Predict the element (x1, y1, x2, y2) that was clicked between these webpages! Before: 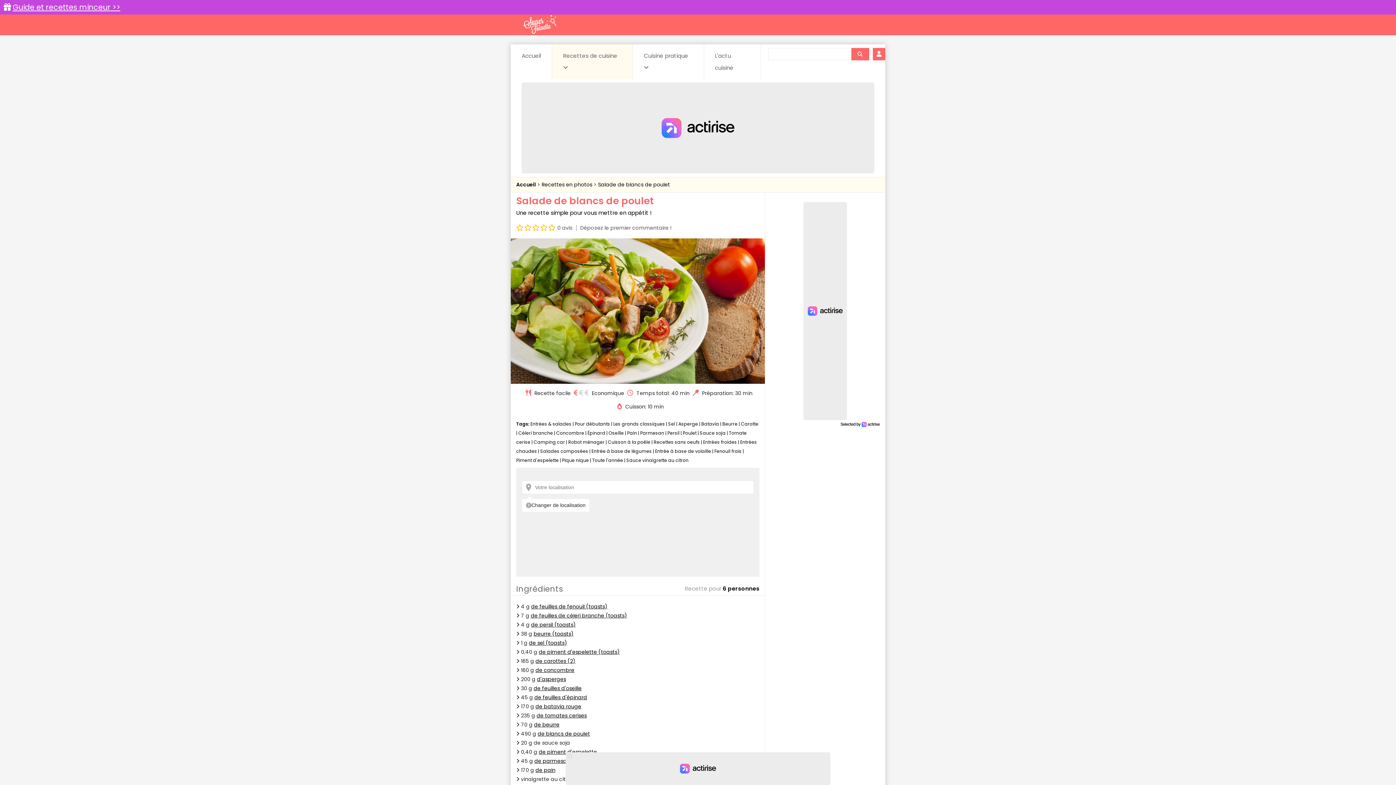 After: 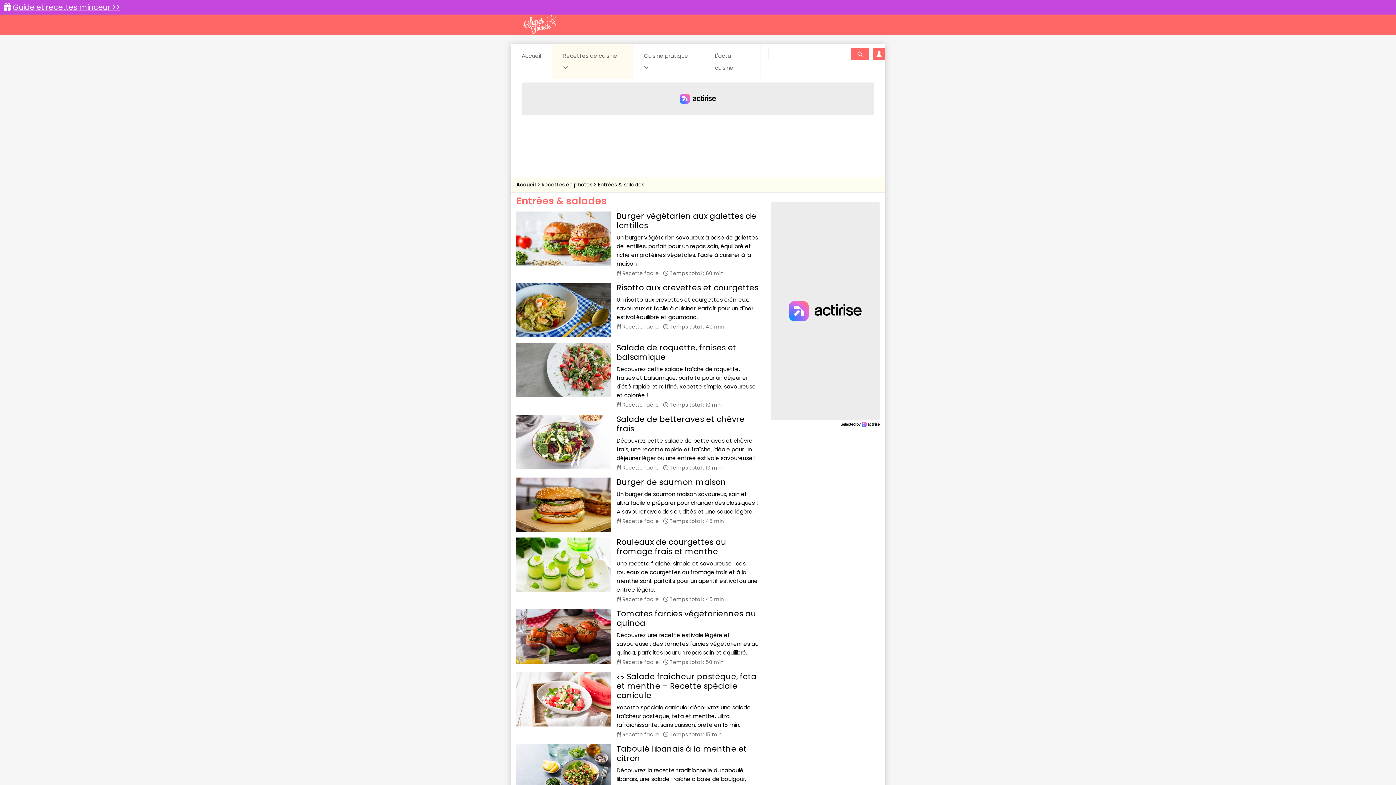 Action: bbox: (530, 420, 571, 427) label: Entrées & salades